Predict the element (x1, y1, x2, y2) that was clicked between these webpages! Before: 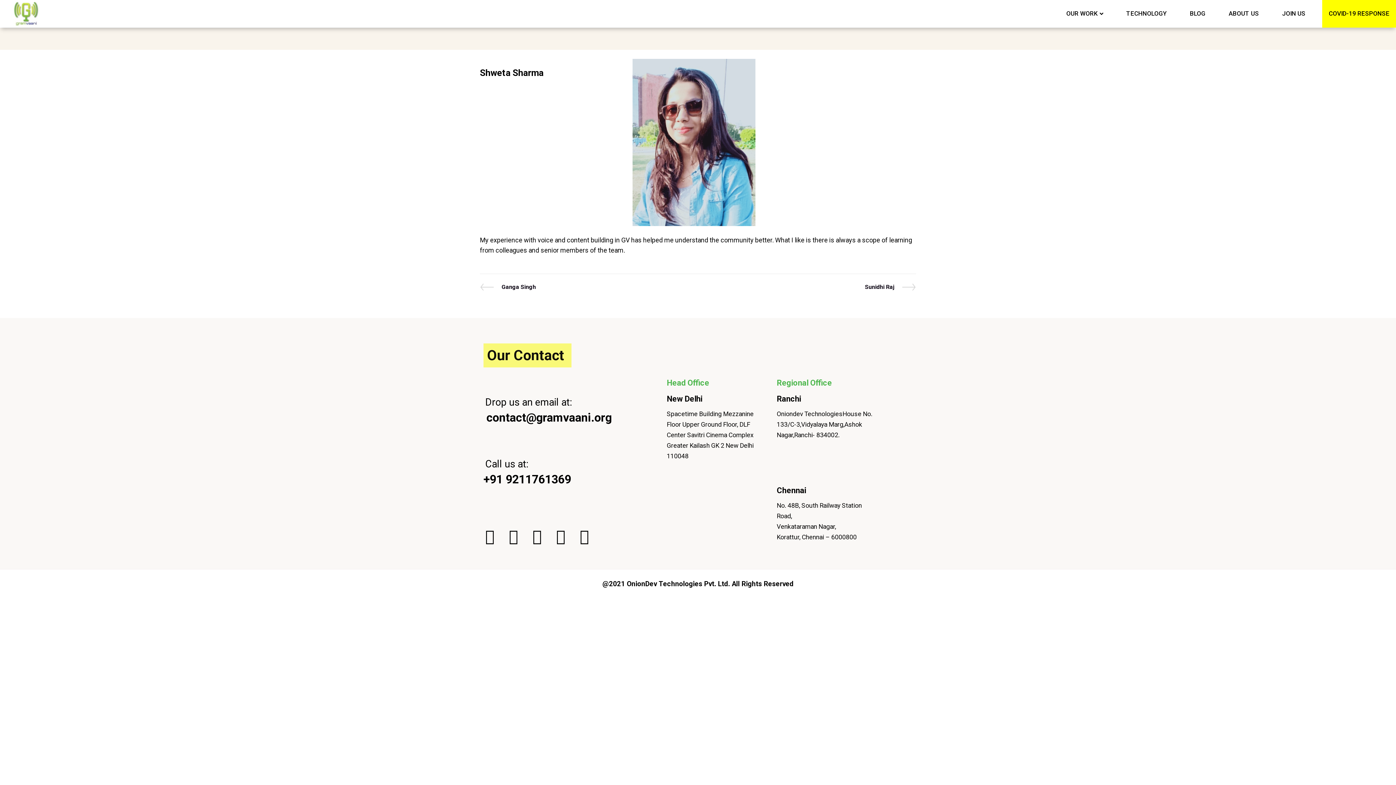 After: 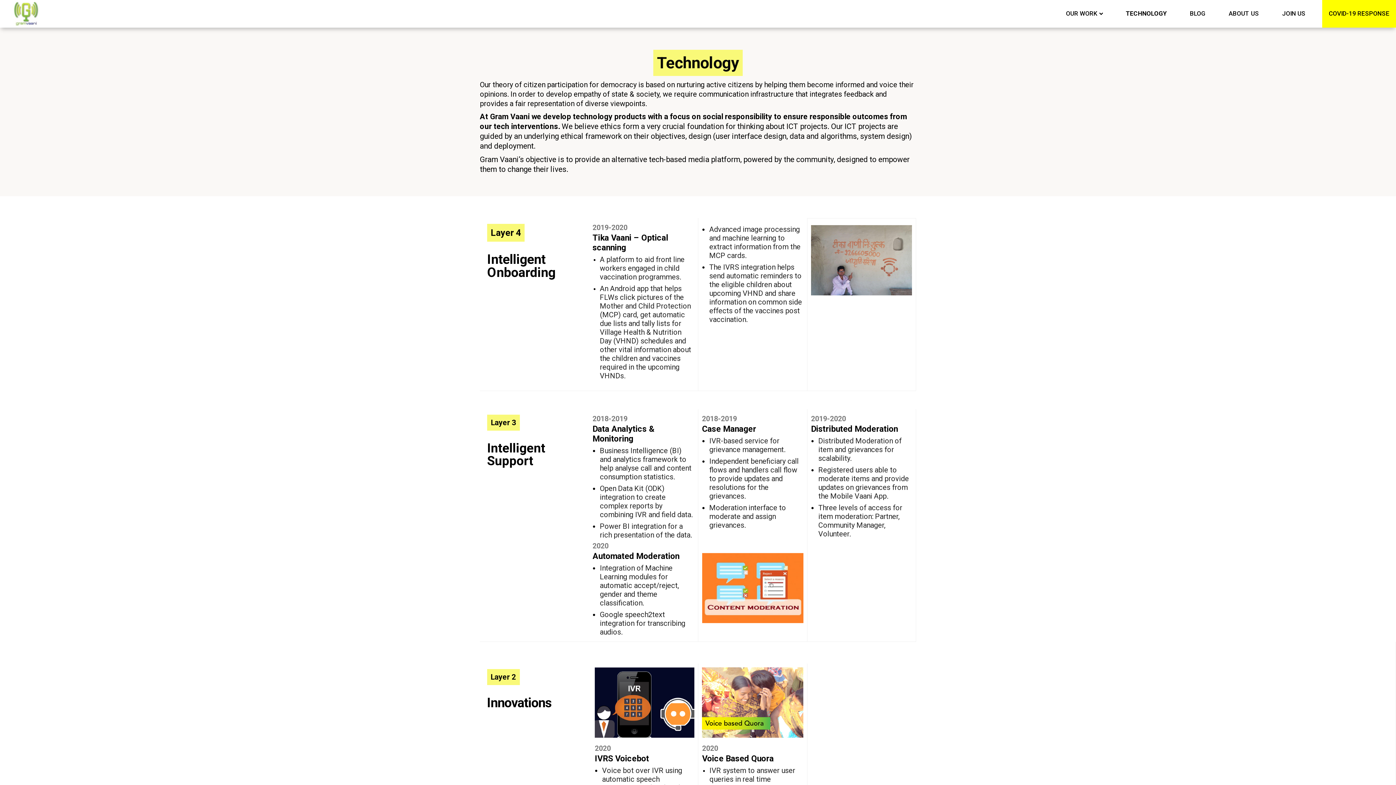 Action: bbox: (1126, 5, 1166, 21) label: TECHNOLOGY